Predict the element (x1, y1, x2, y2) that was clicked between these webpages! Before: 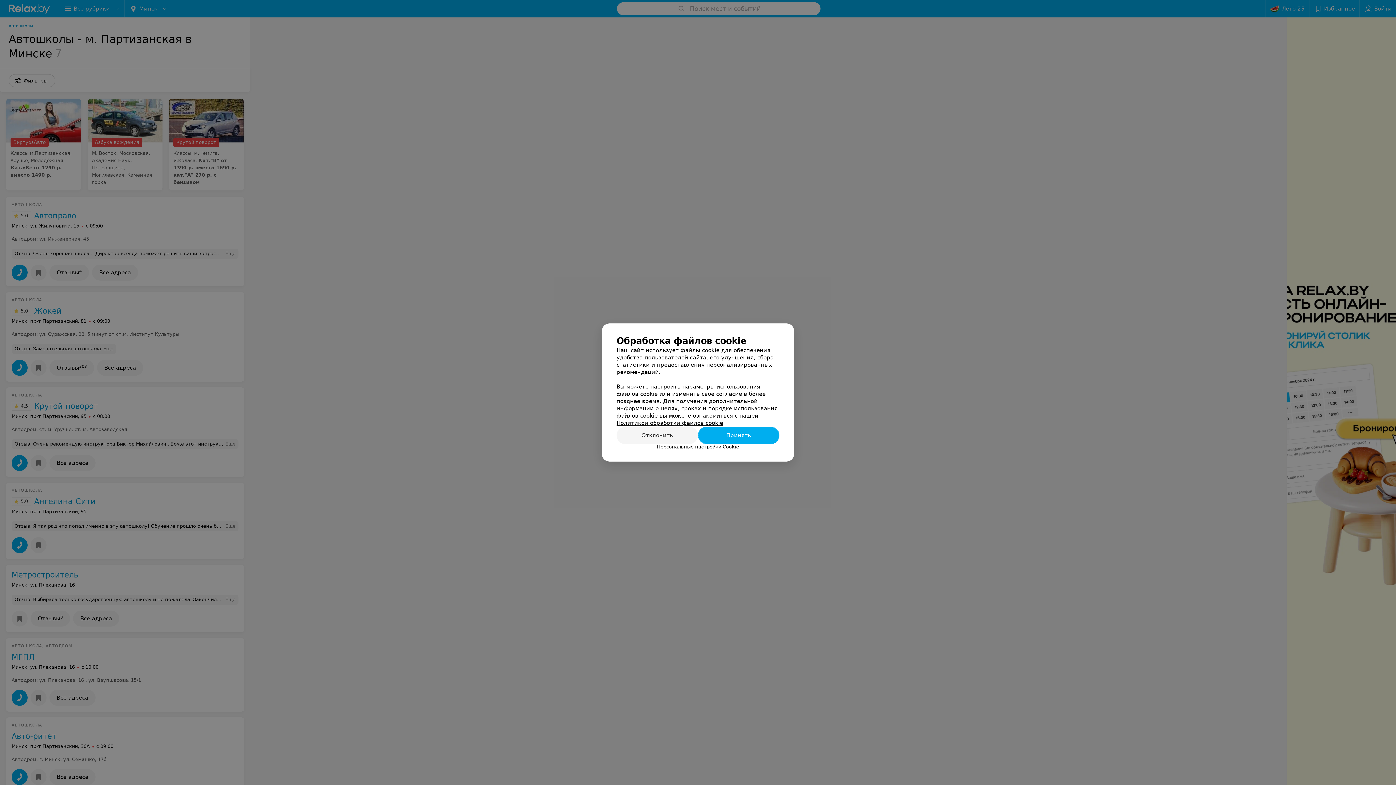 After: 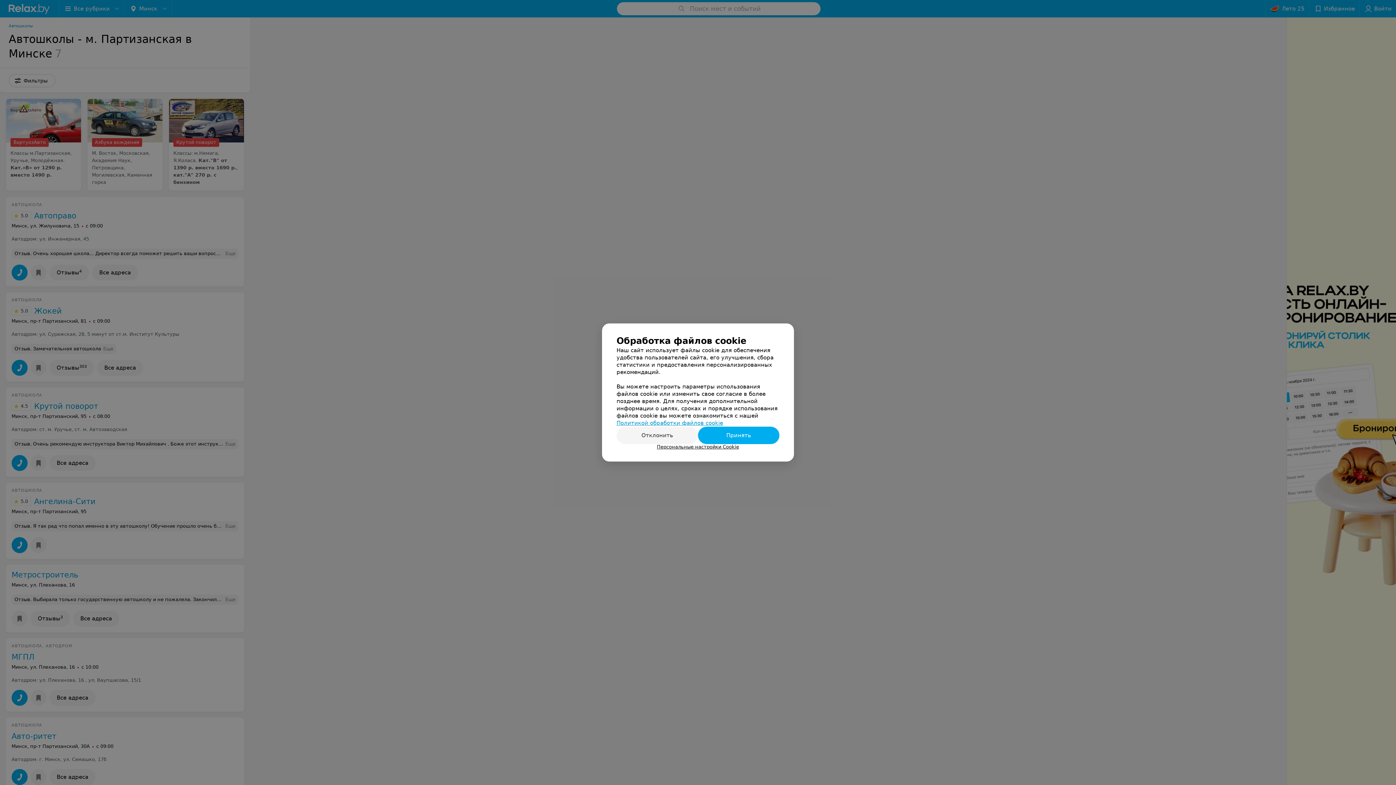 Action: bbox: (616, 420, 723, 426) label: Политикой обработки файлов cookie